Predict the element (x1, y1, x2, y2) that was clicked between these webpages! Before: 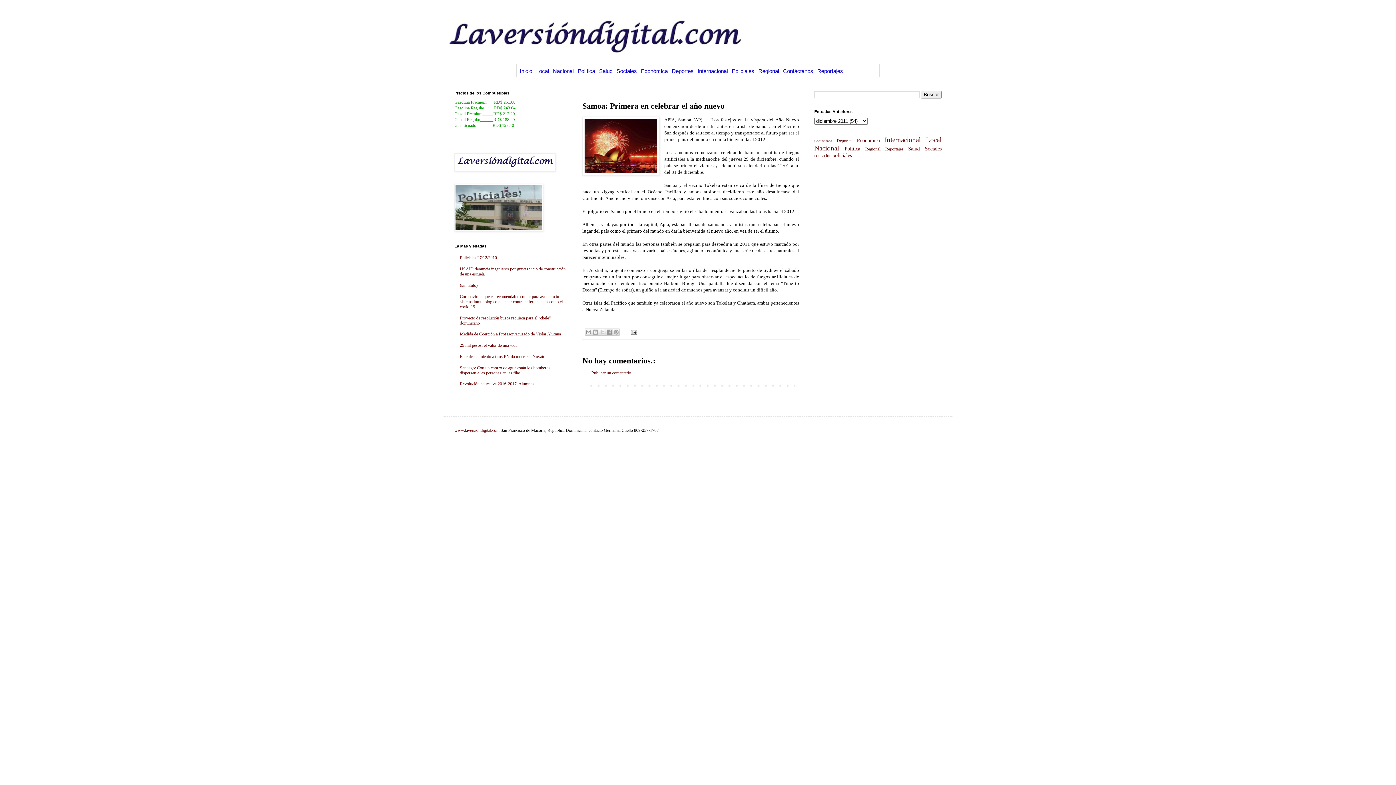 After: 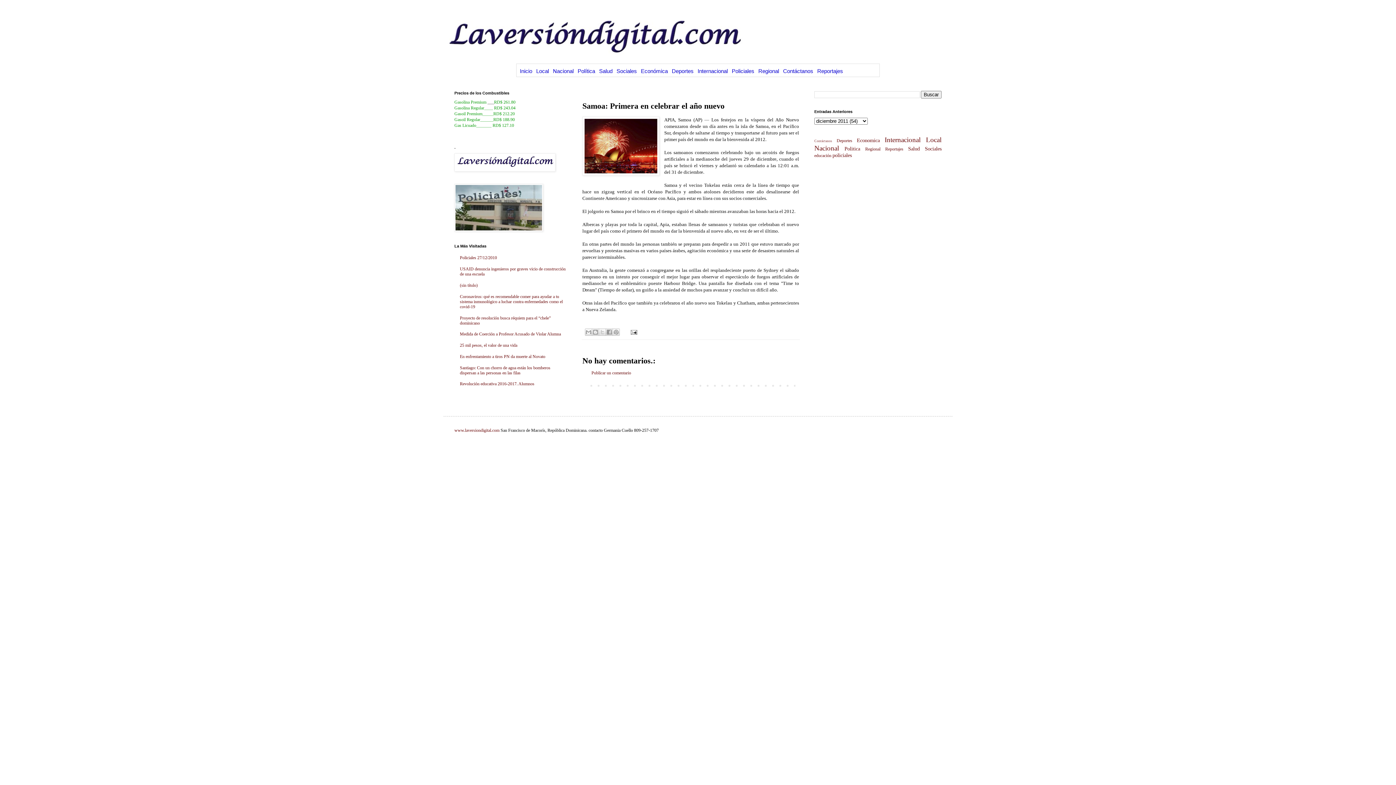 Action: bbox: (454, 167, 555, 172)